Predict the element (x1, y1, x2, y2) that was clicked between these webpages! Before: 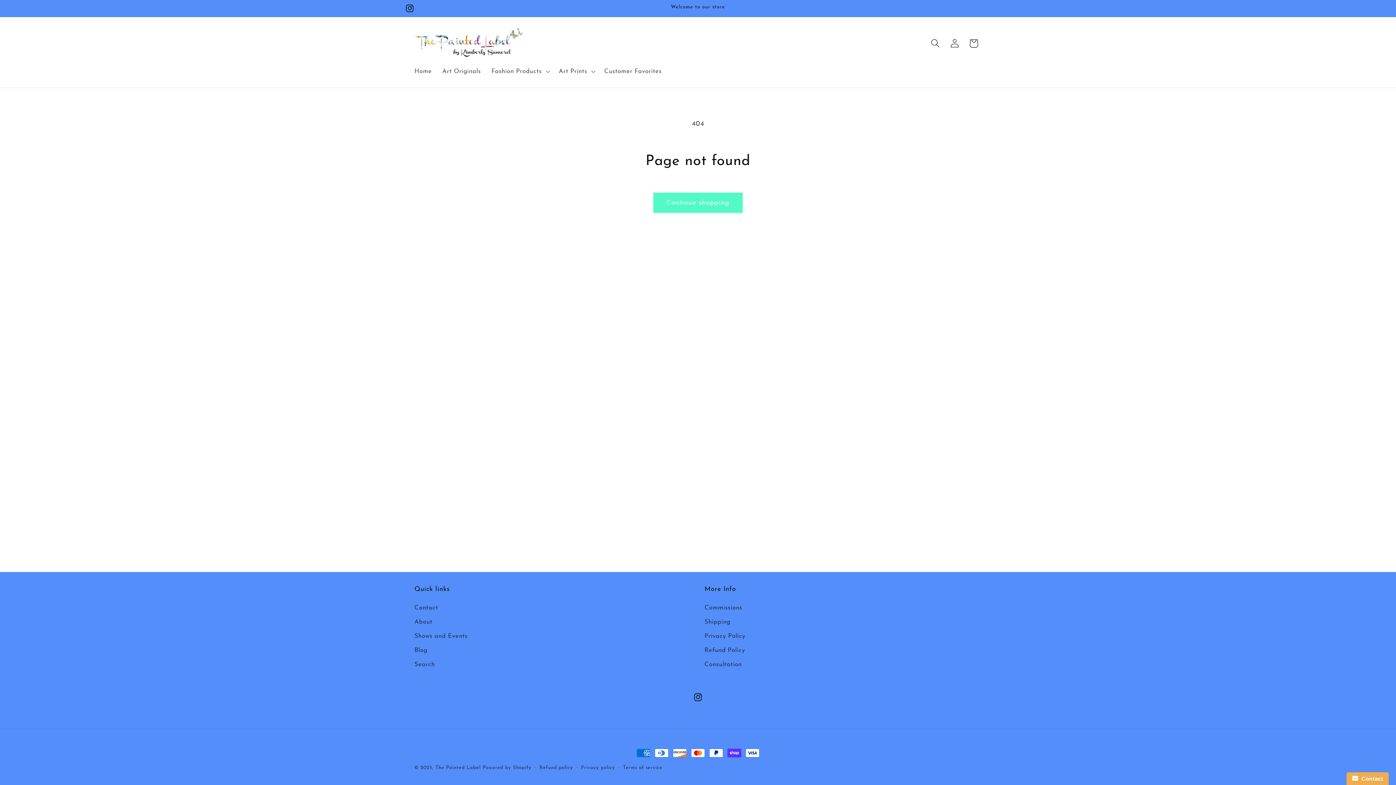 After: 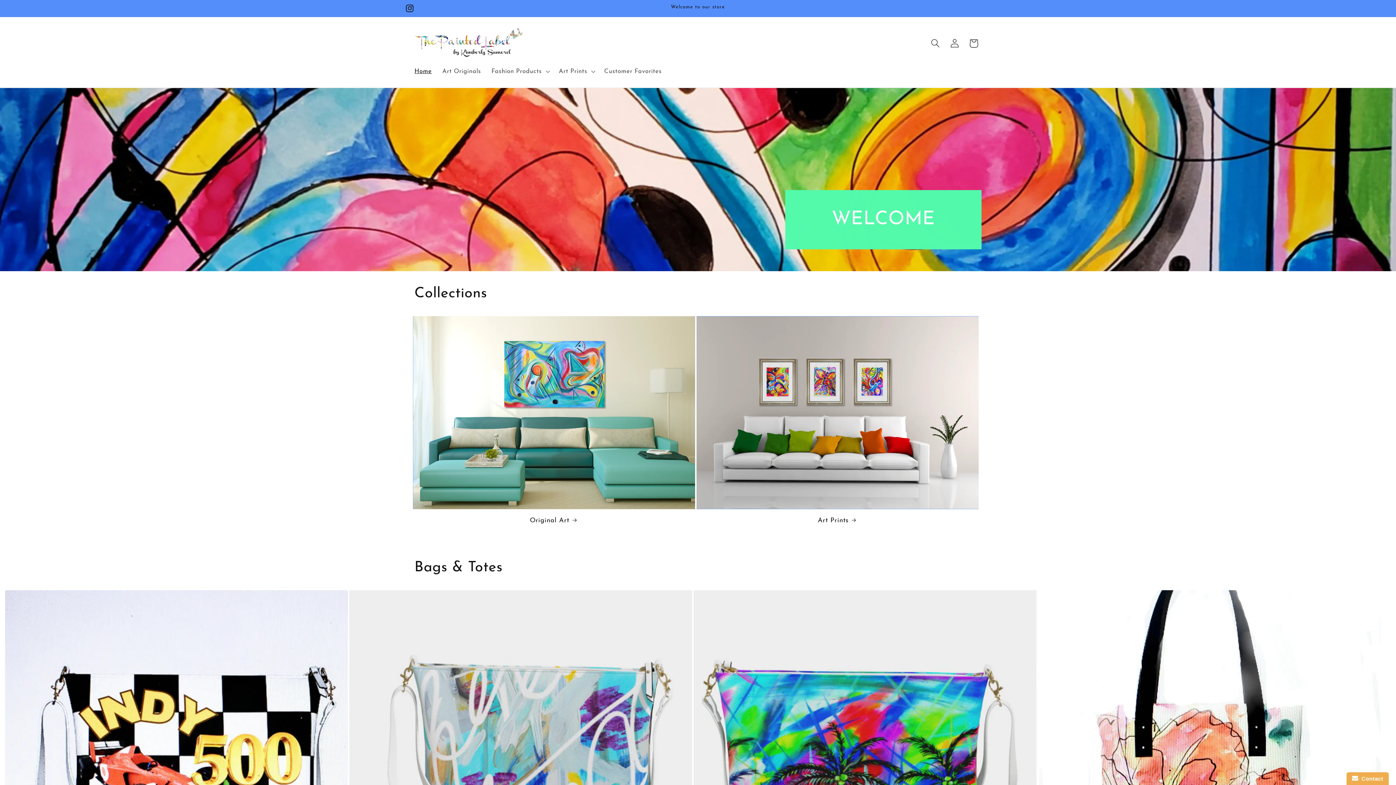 Action: bbox: (409, 62, 437, 80) label: Home